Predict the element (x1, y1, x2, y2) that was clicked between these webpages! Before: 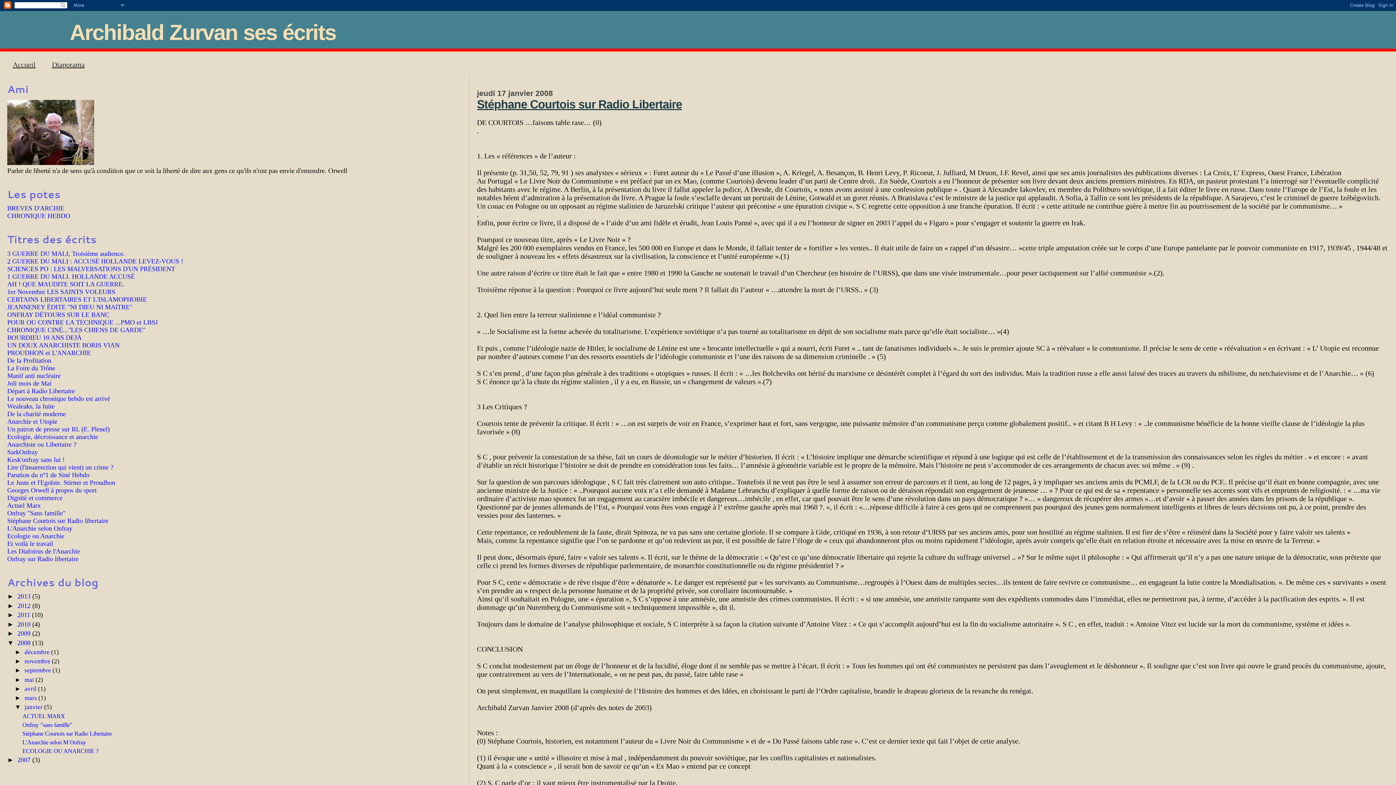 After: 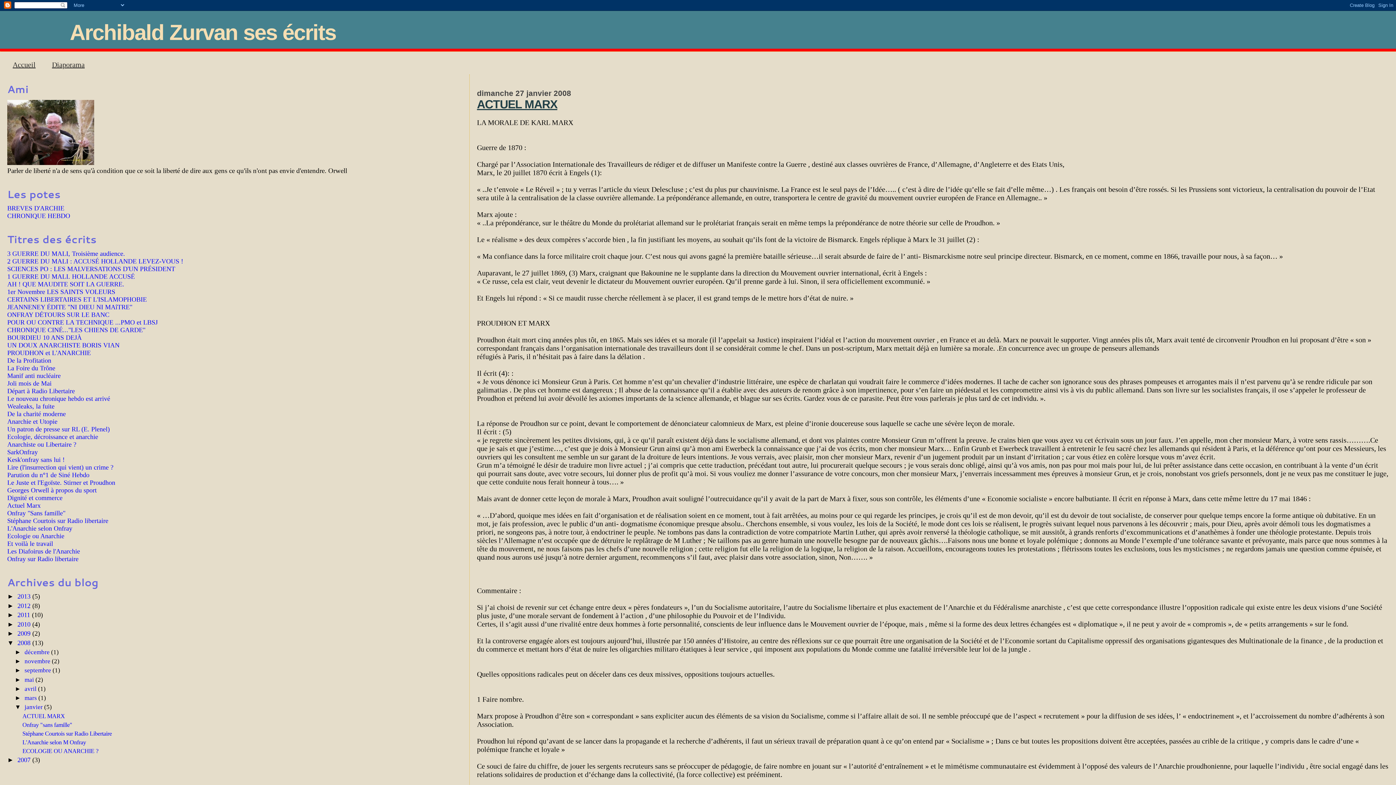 Action: bbox: (24, 704, 44, 711) label: janvier 